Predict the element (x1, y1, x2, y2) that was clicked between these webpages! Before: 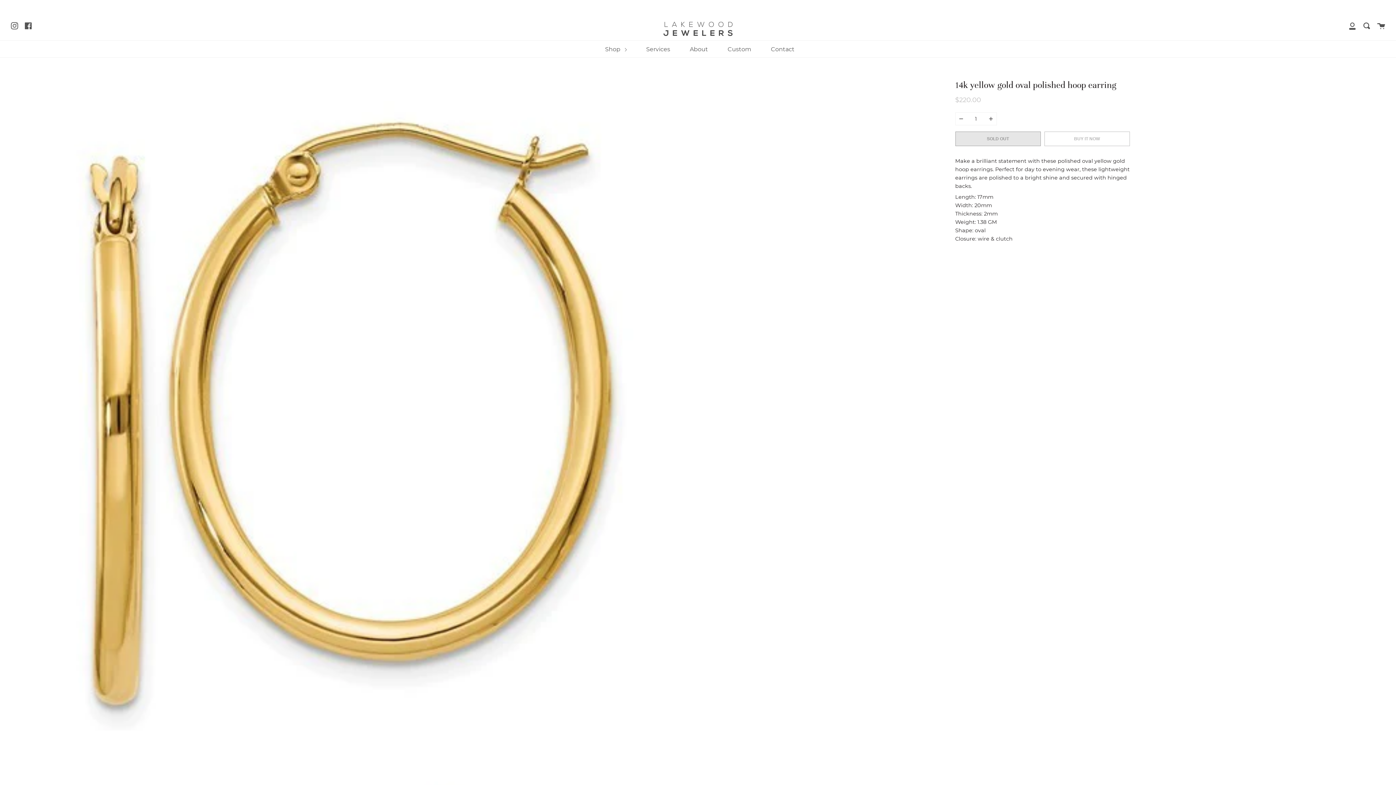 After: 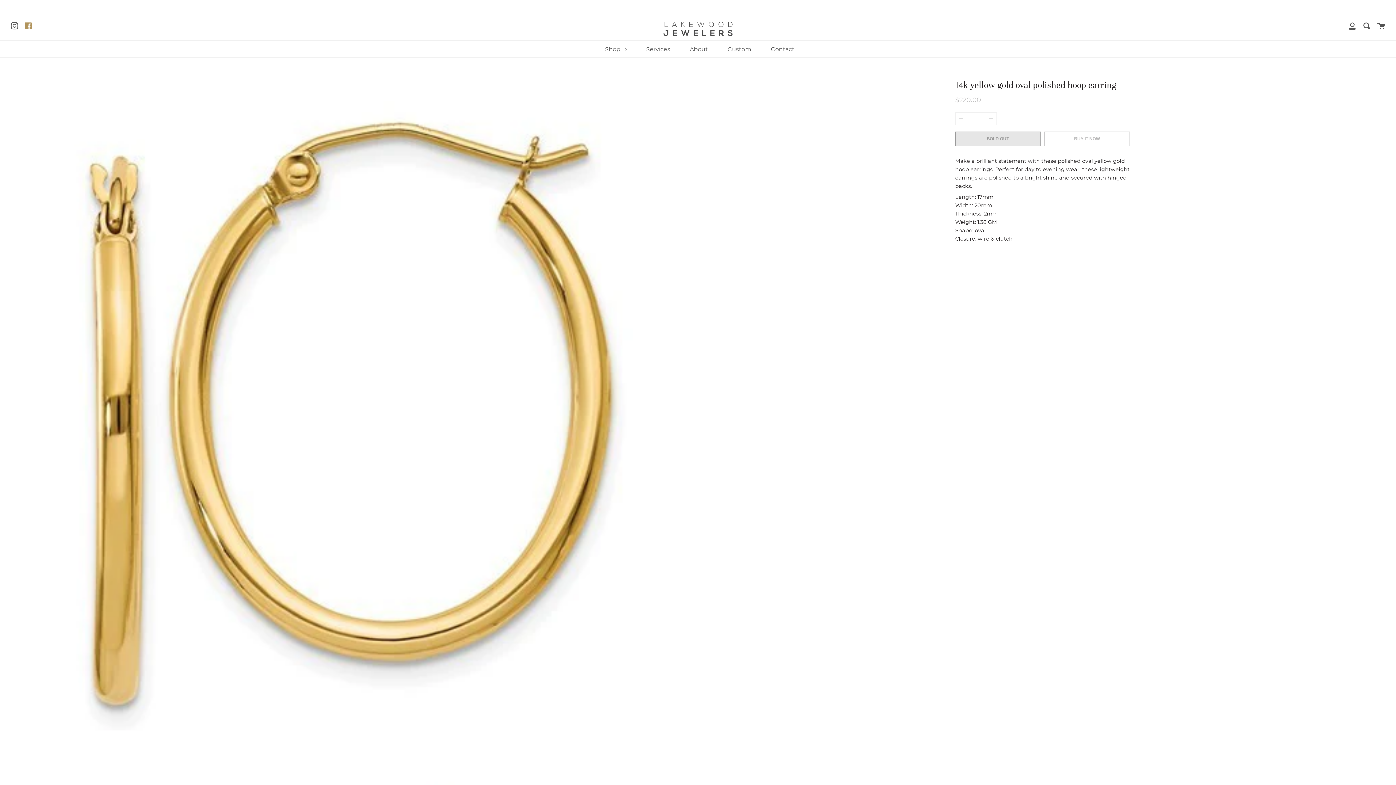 Action: bbox: (24, 20, 32, 29) label: Facebook